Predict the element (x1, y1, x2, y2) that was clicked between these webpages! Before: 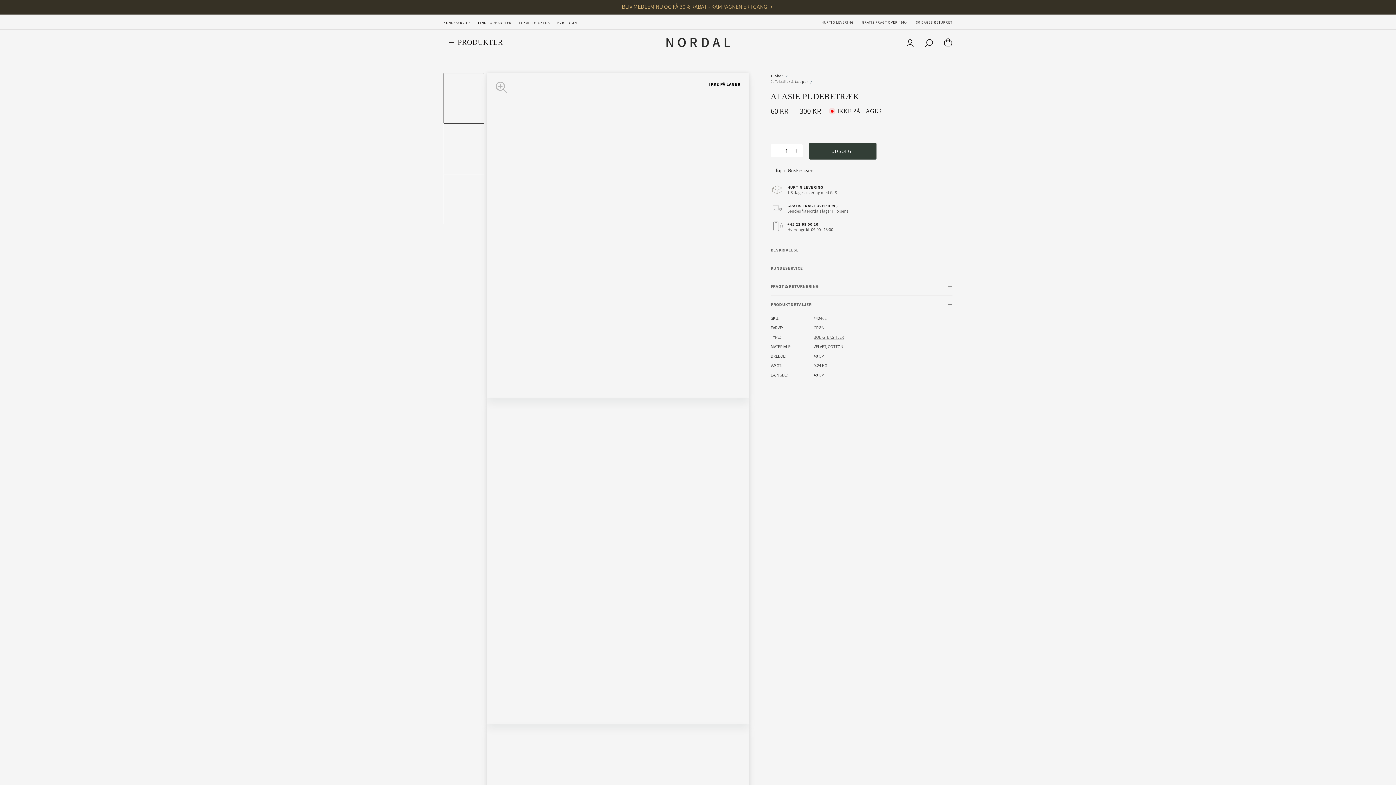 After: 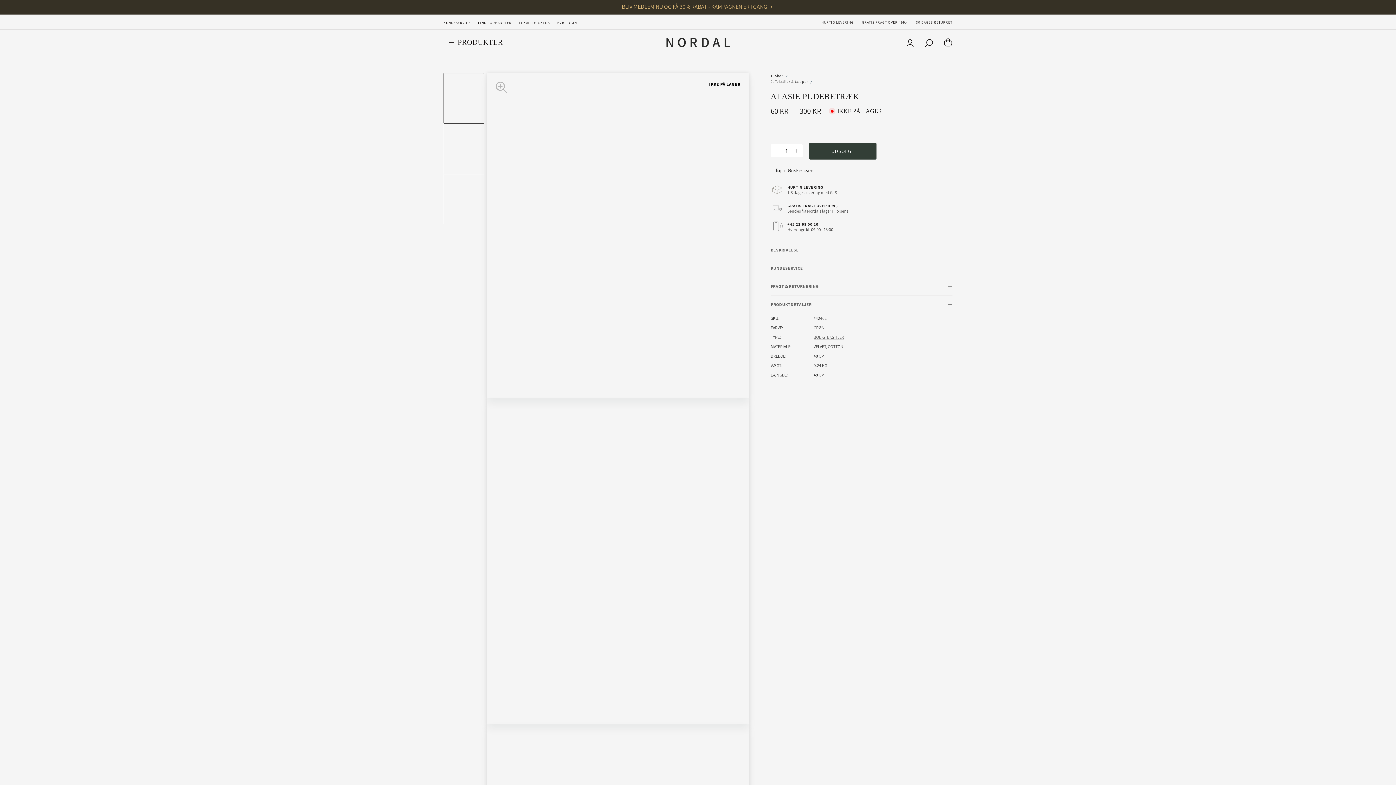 Action: label: Decrease quantity bbox: (770, 144, 783, 157)